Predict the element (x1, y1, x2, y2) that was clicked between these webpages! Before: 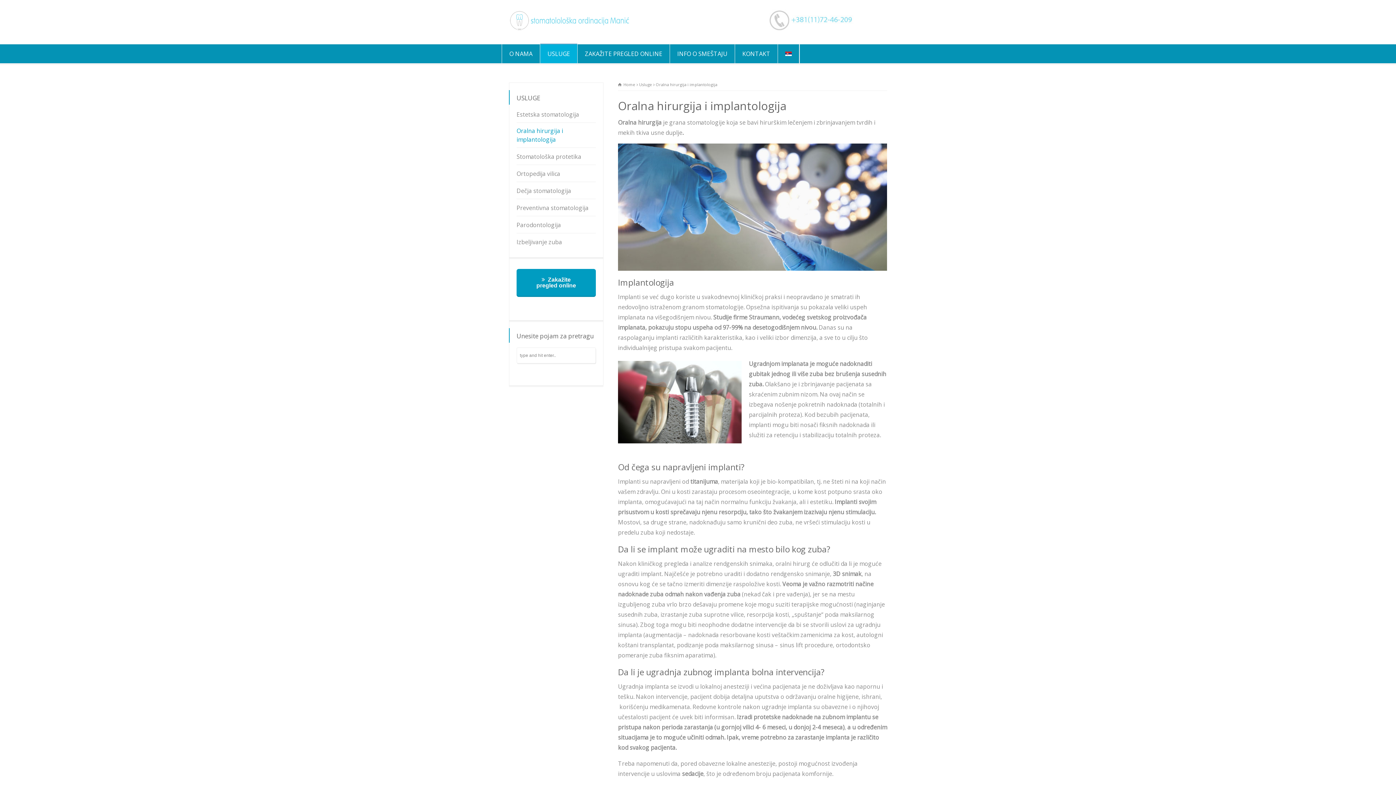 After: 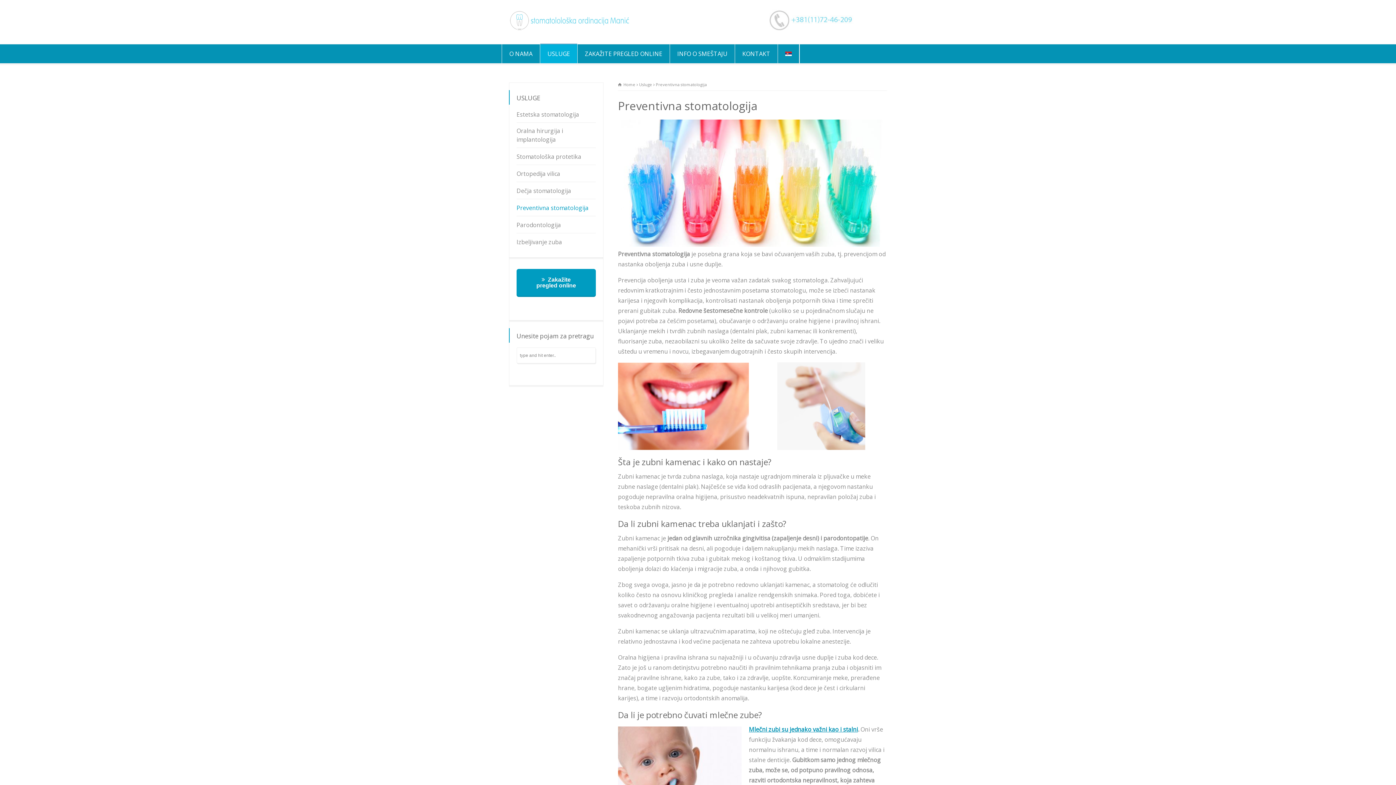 Action: bbox: (516, 203, 588, 216) label: Preventivna stomatologija